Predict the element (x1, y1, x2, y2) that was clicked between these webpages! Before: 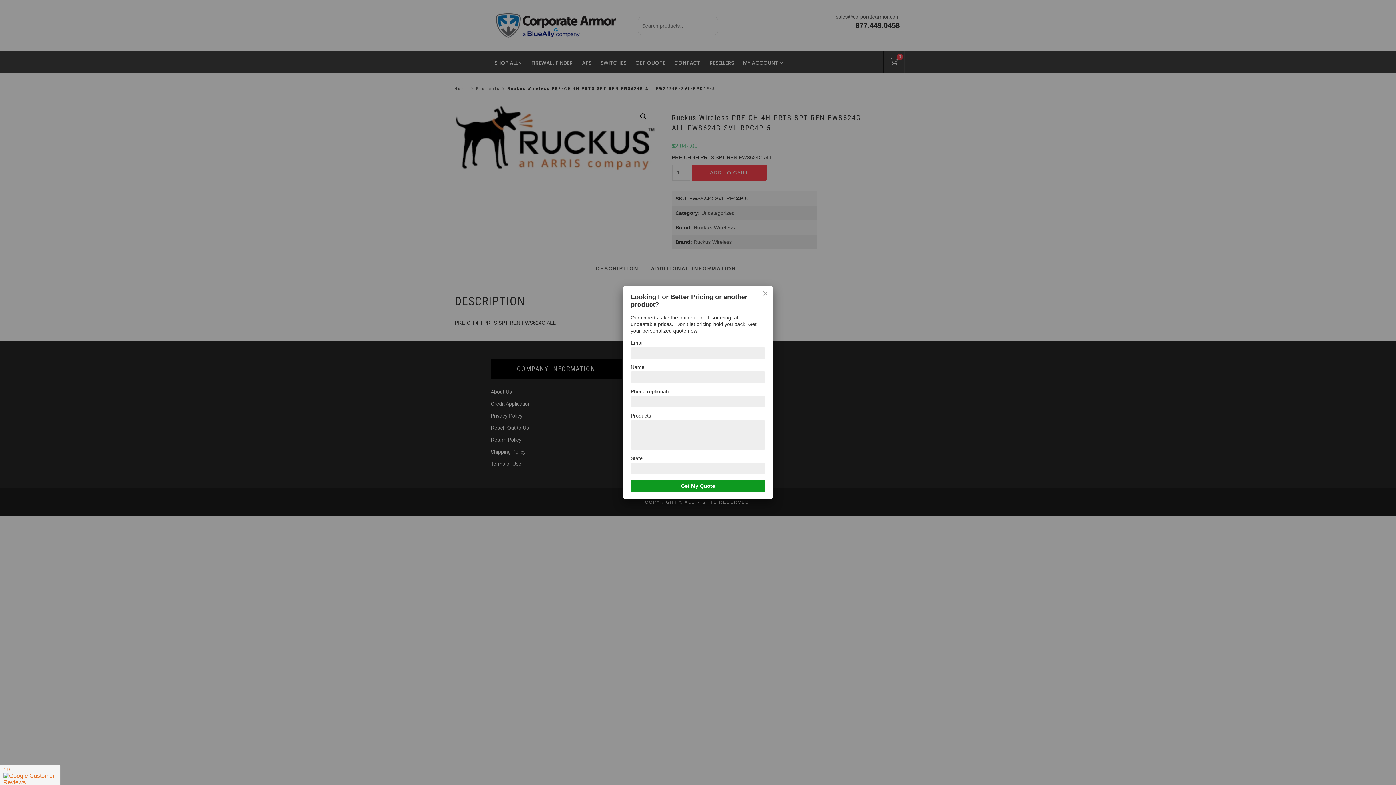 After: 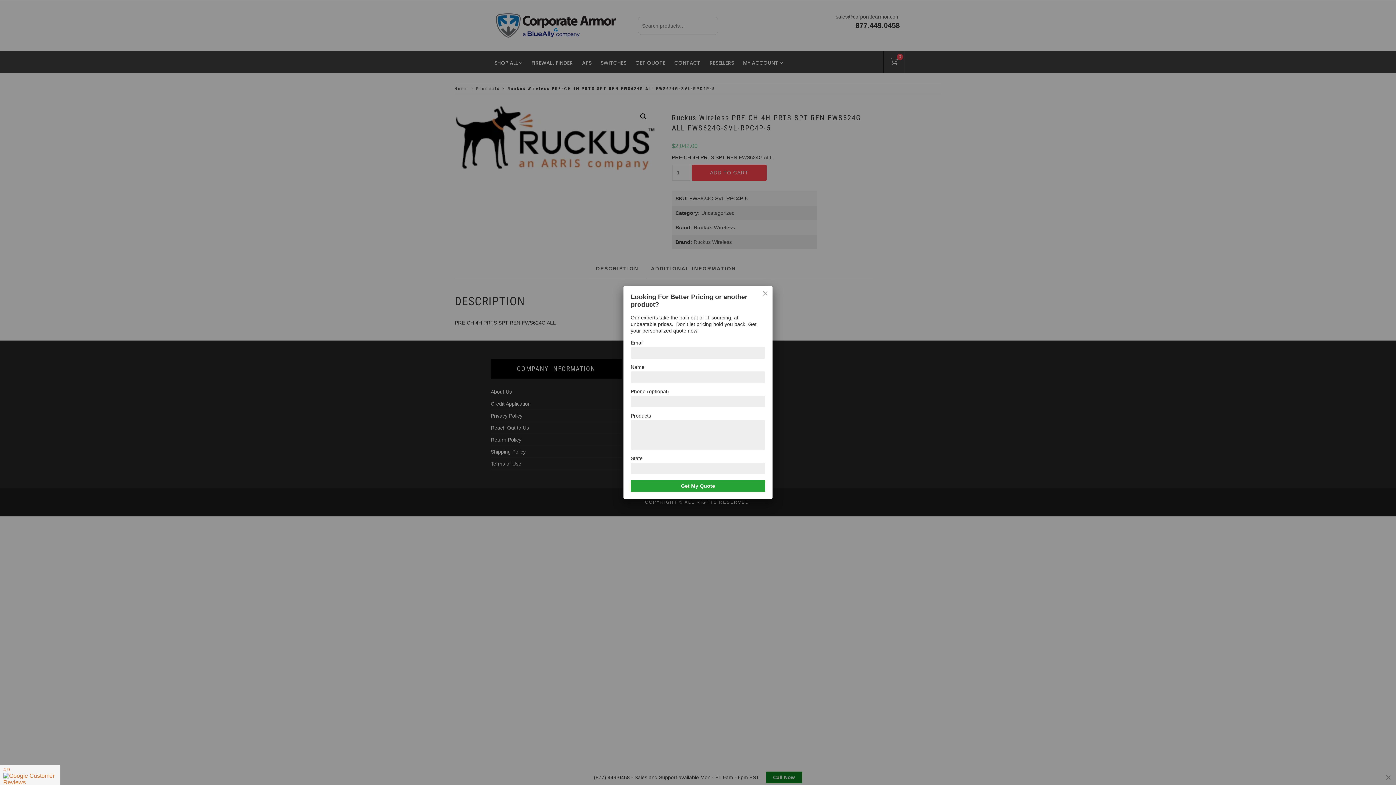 Action: label: Get My Quote bbox: (630, 480, 765, 492)